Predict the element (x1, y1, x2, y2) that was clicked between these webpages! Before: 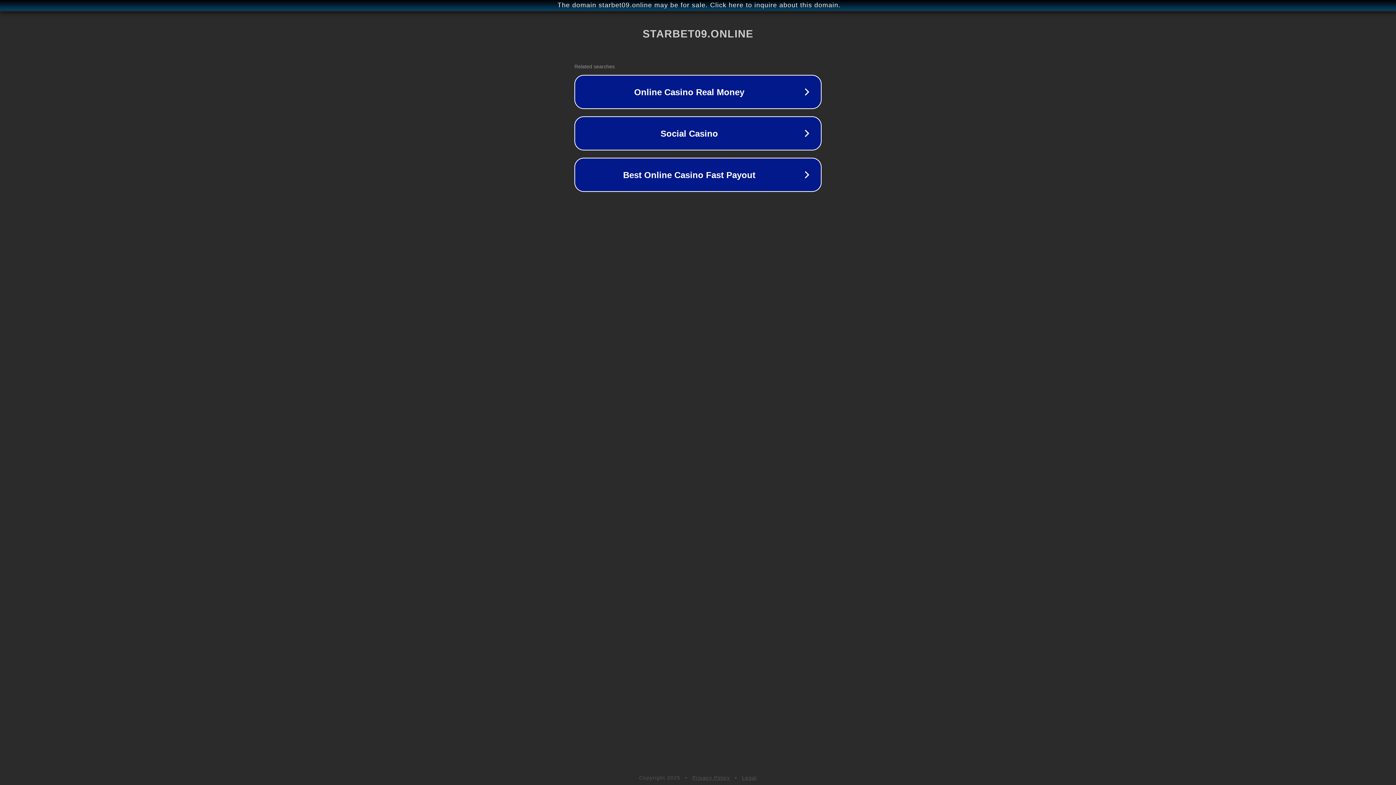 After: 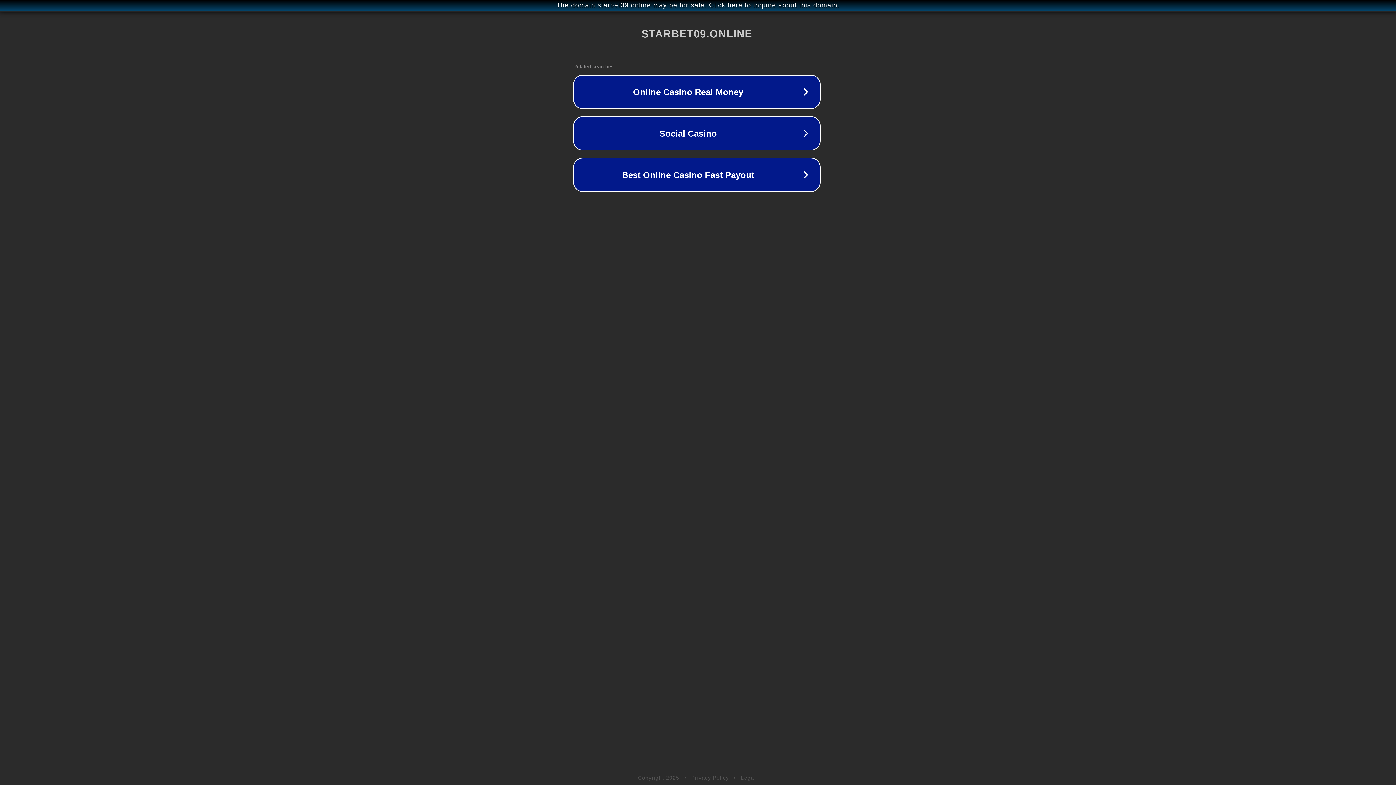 Action: bbox: (1, 1, 1397, 9) label: The domain starbet09.online may be for sale. Click here to inquire about this domain.